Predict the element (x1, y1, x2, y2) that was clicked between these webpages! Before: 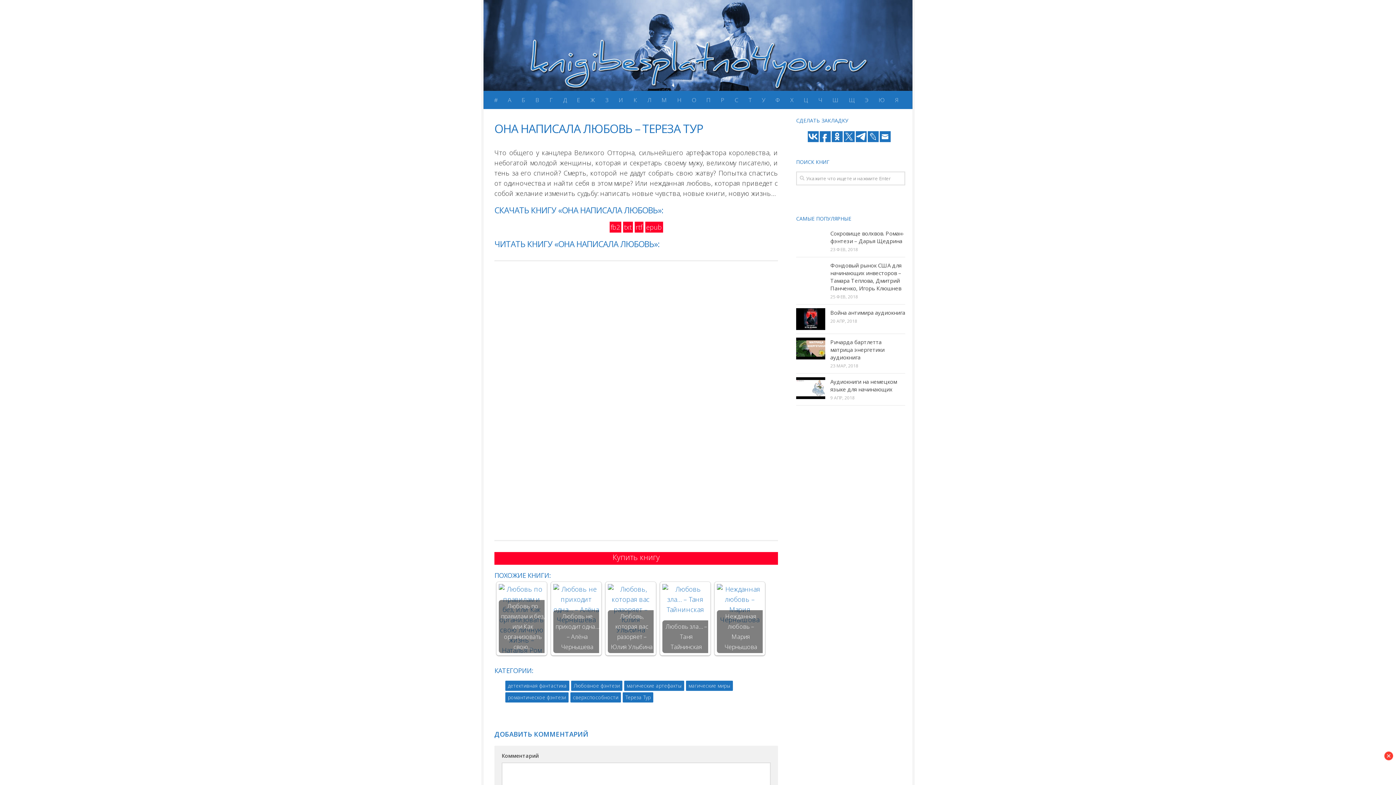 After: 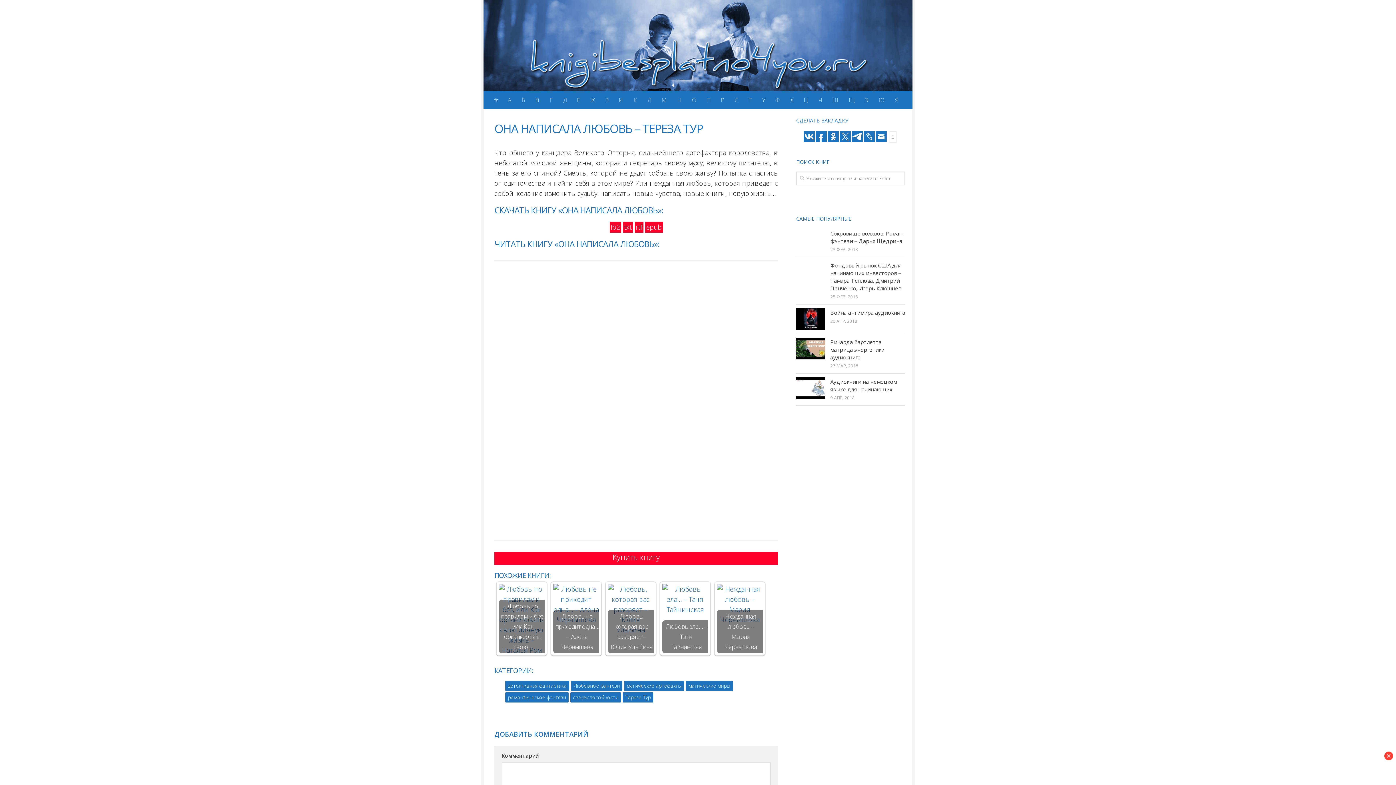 Action: bbox: (819, 131, 830, 142)